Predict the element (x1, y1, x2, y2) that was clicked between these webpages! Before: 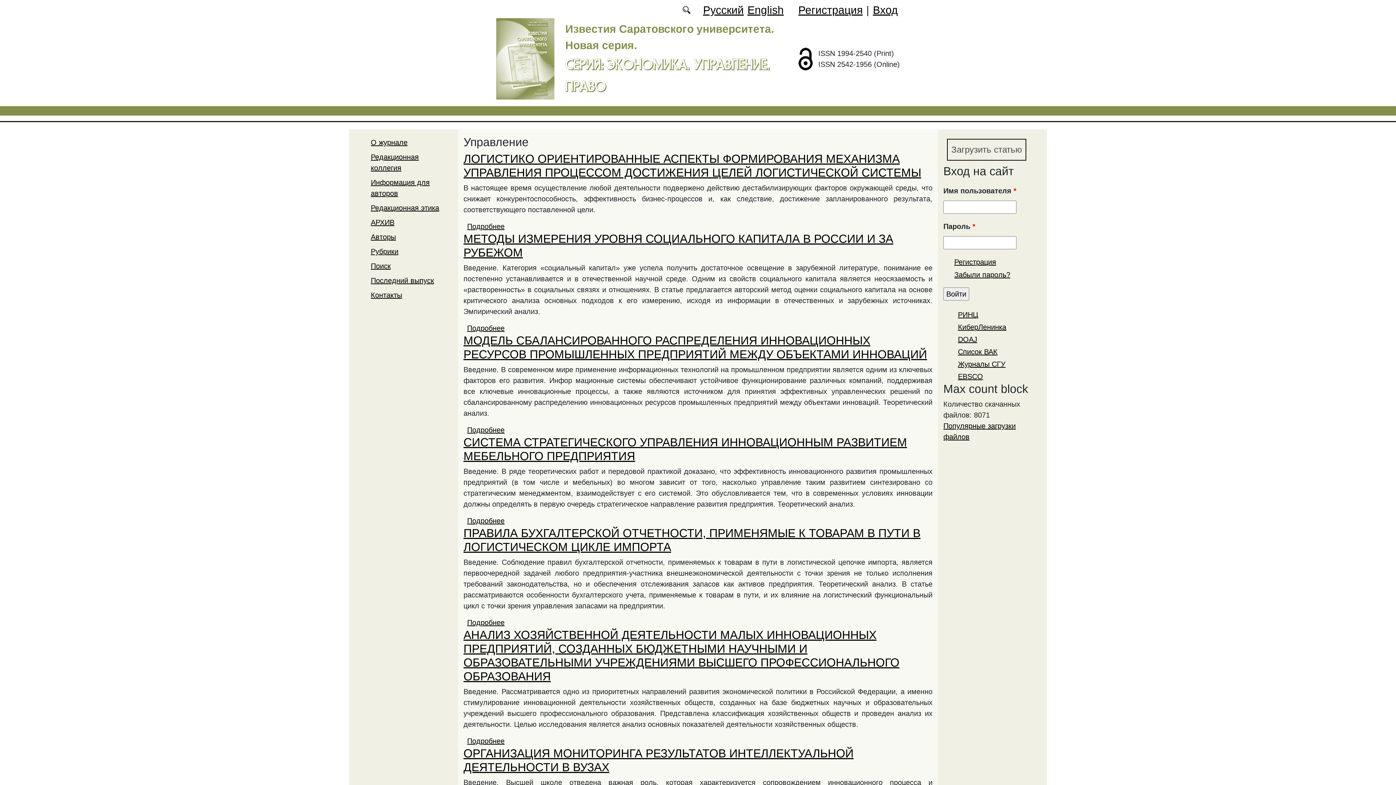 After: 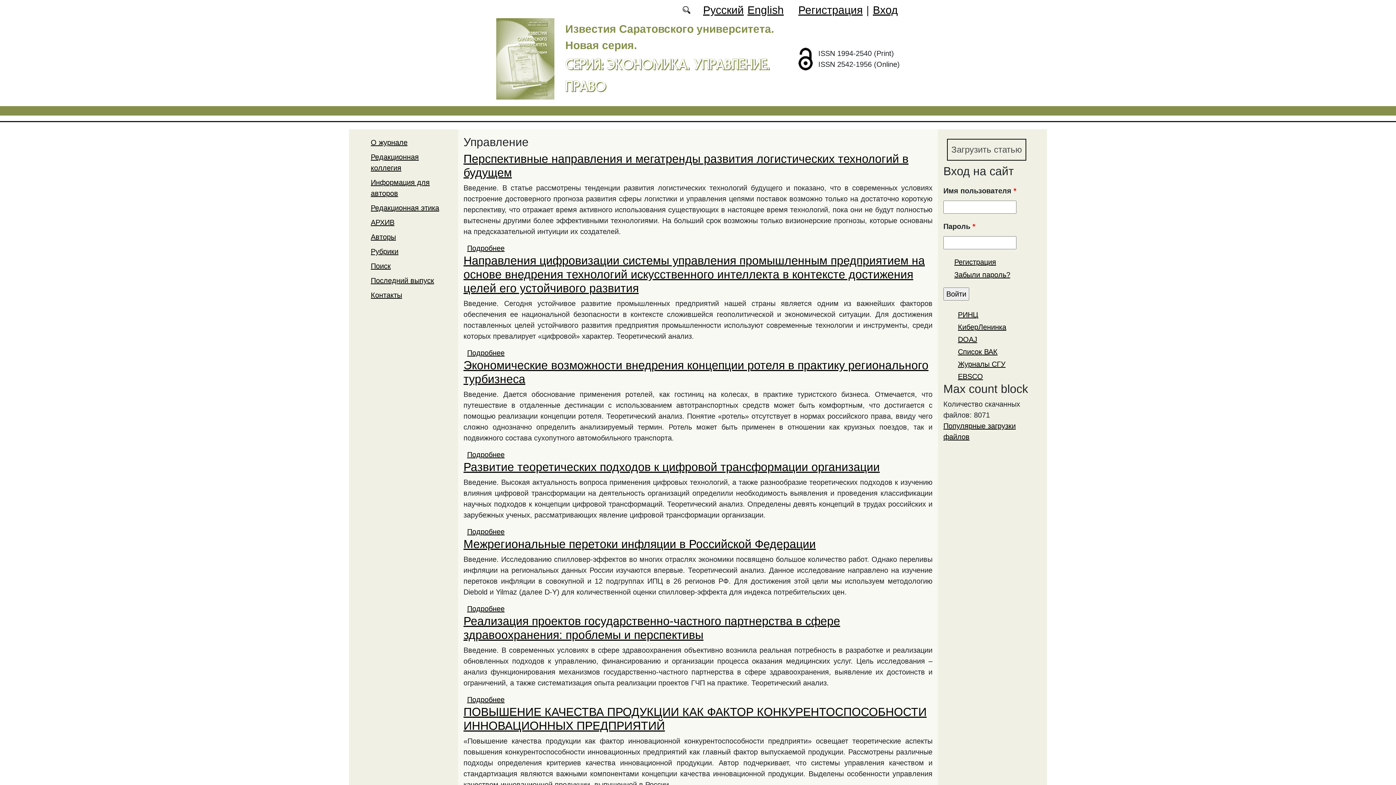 Action: bbox: (703, 4, 744, 16) label: Русский